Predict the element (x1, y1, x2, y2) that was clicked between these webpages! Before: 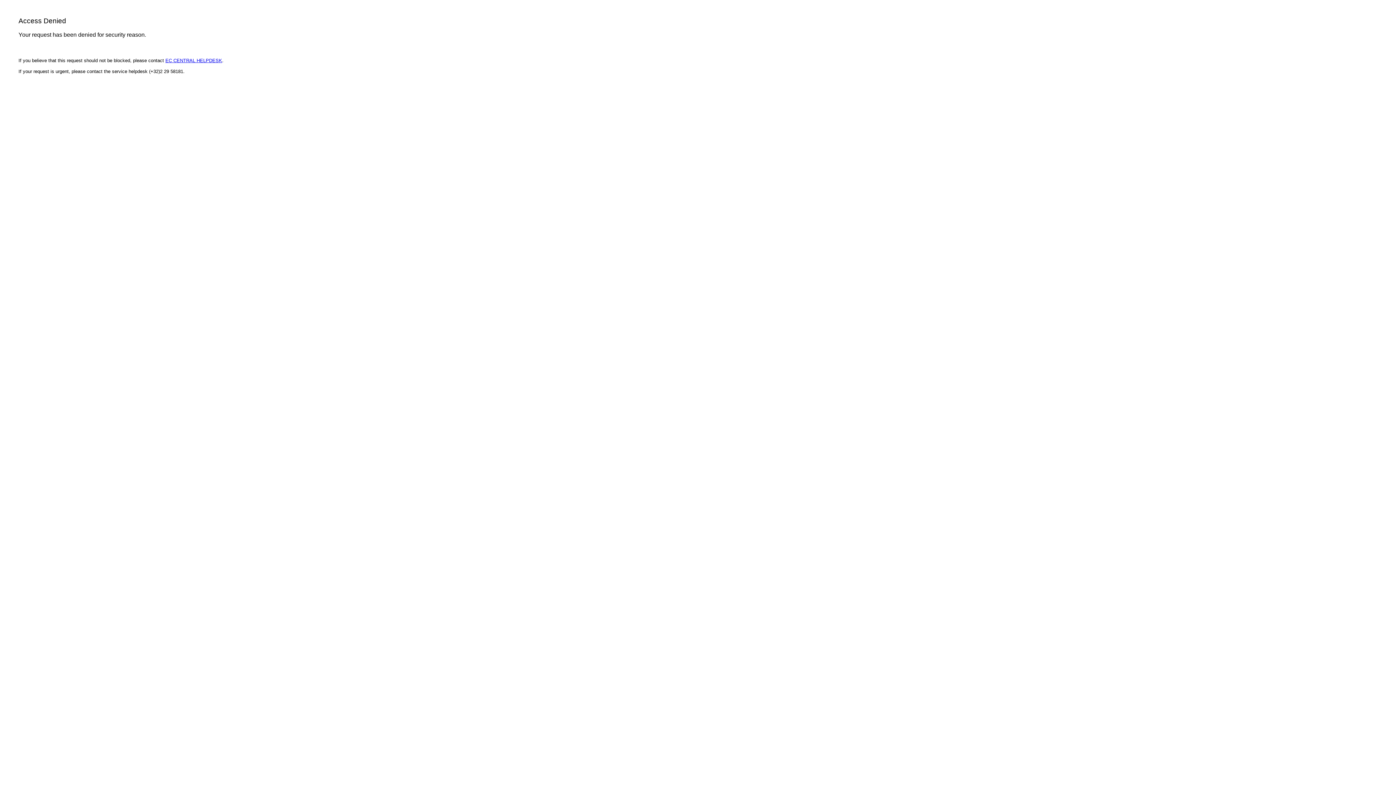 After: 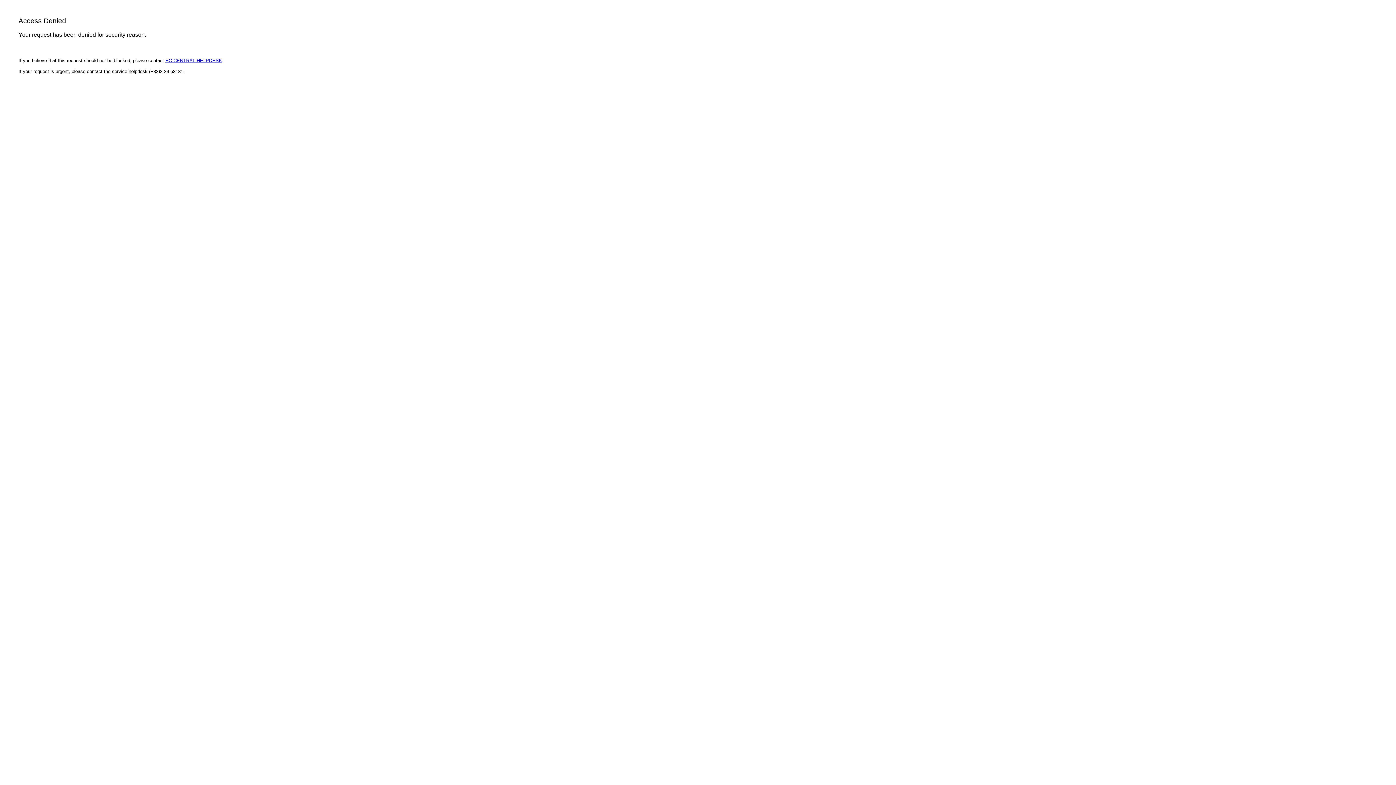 Action: bbox: (165, 57, 222, 63) label: EC CENTRAL HELPDESK